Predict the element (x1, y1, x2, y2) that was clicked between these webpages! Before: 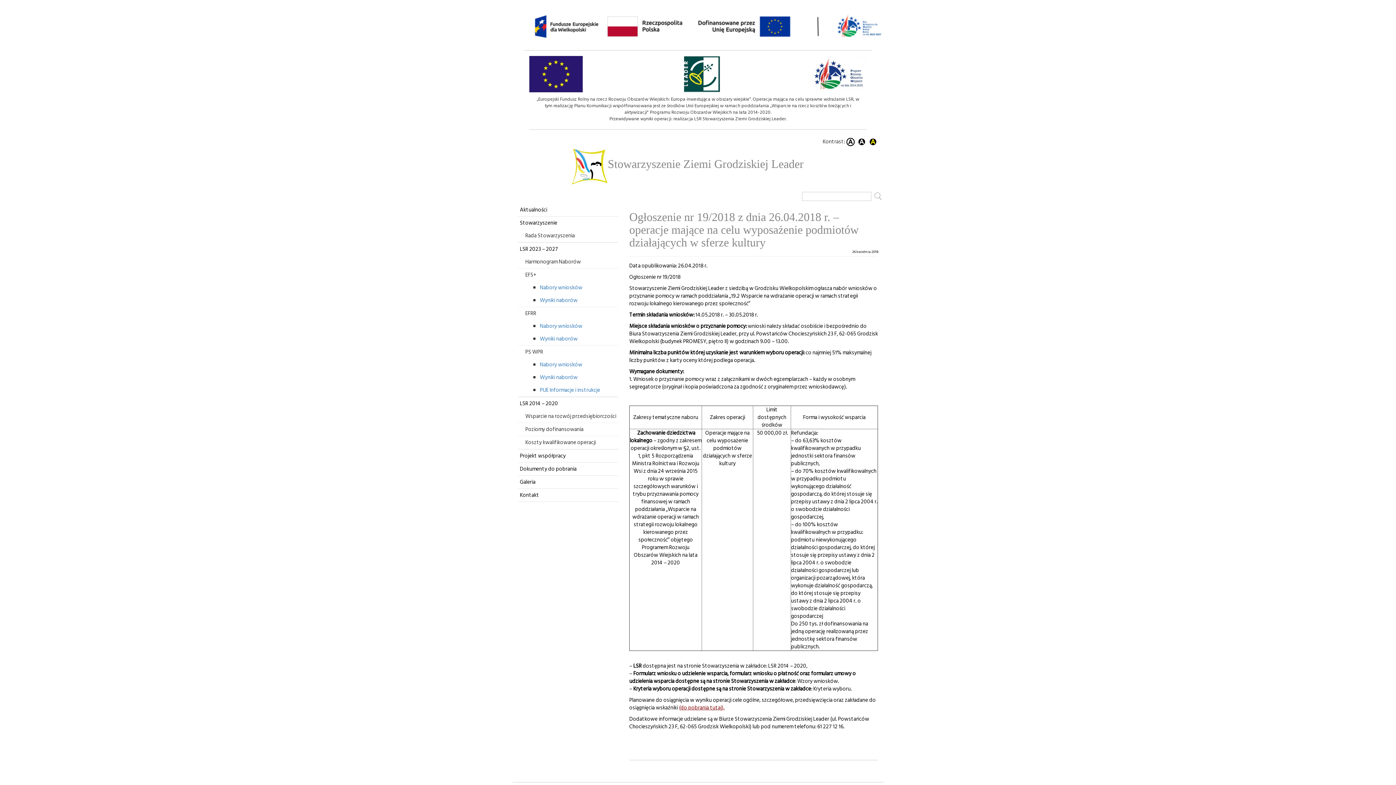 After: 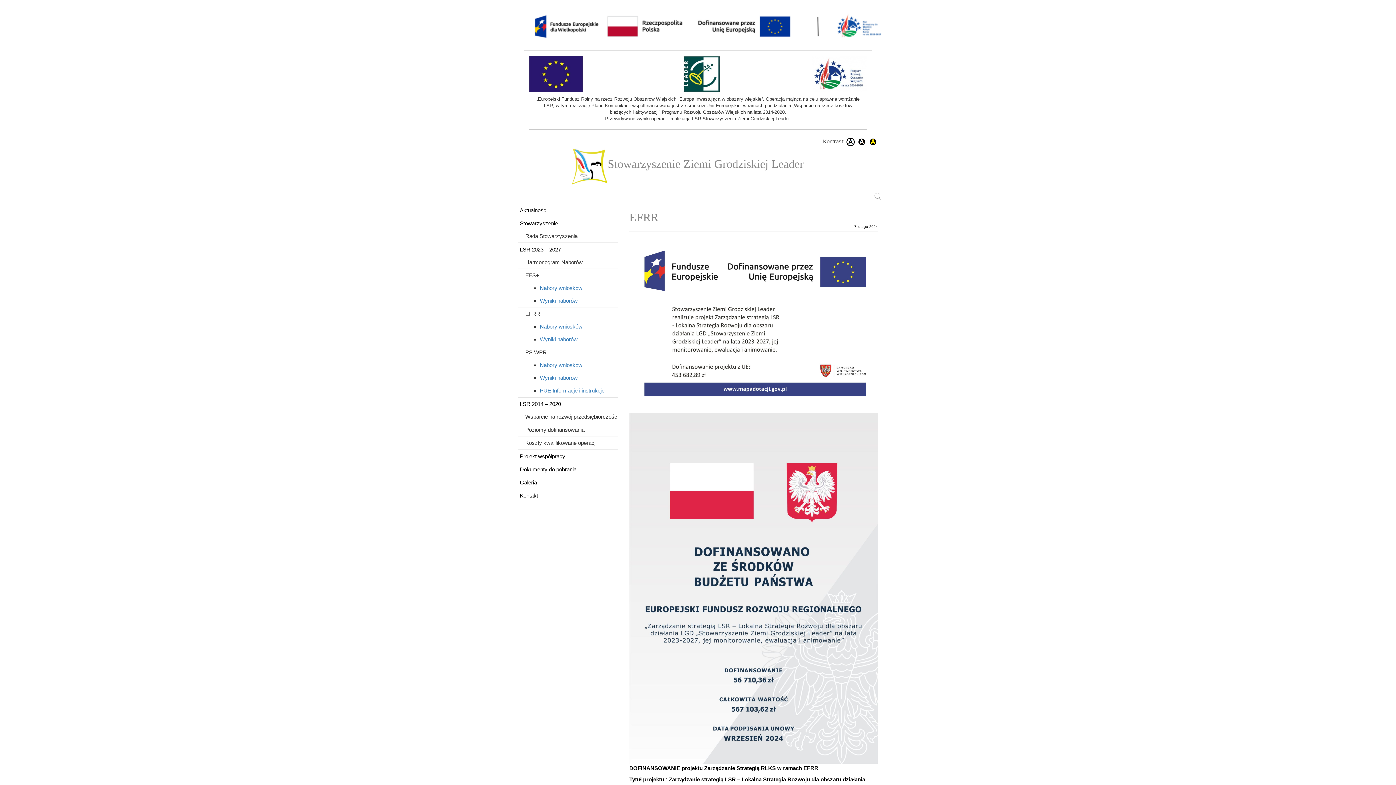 Action: label: EFRR bbox: (525, 309, 536, 318)